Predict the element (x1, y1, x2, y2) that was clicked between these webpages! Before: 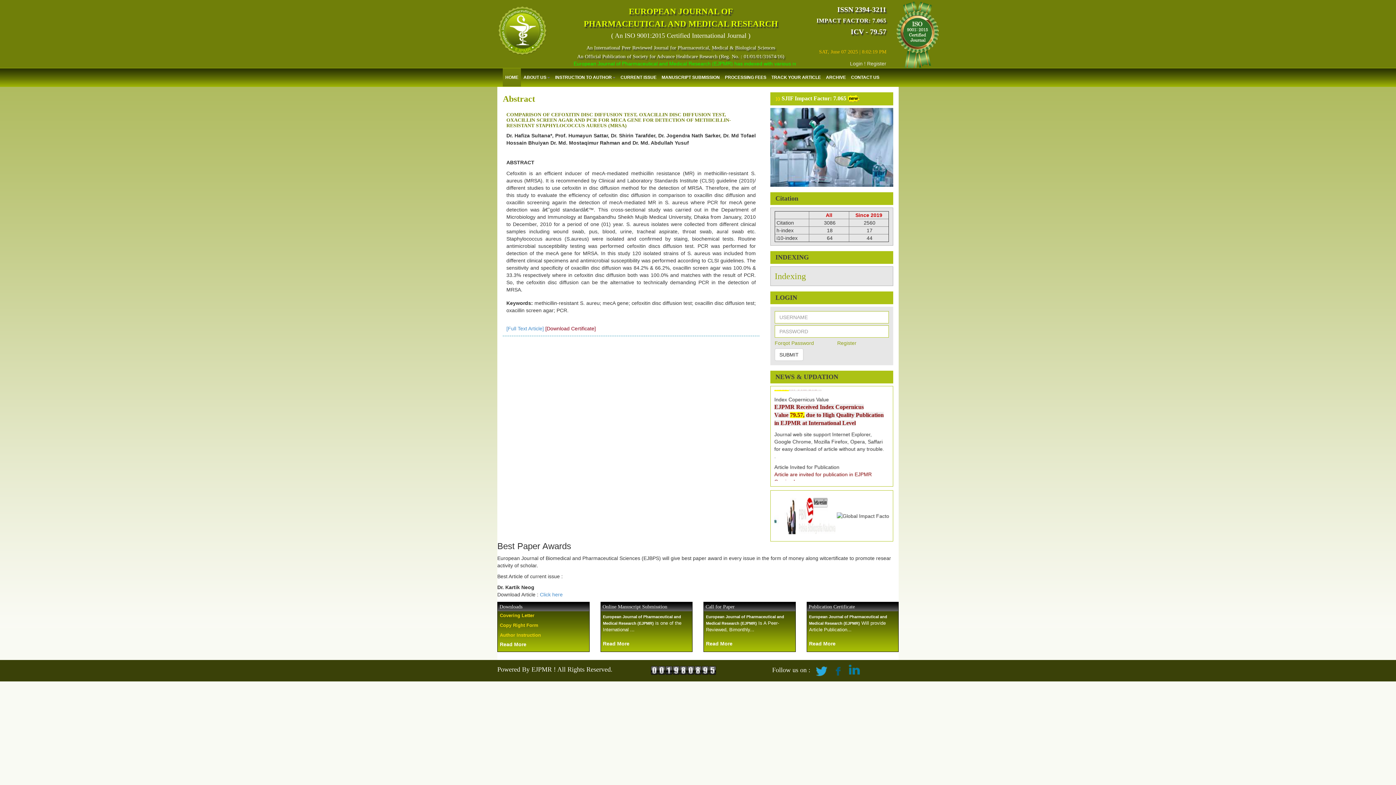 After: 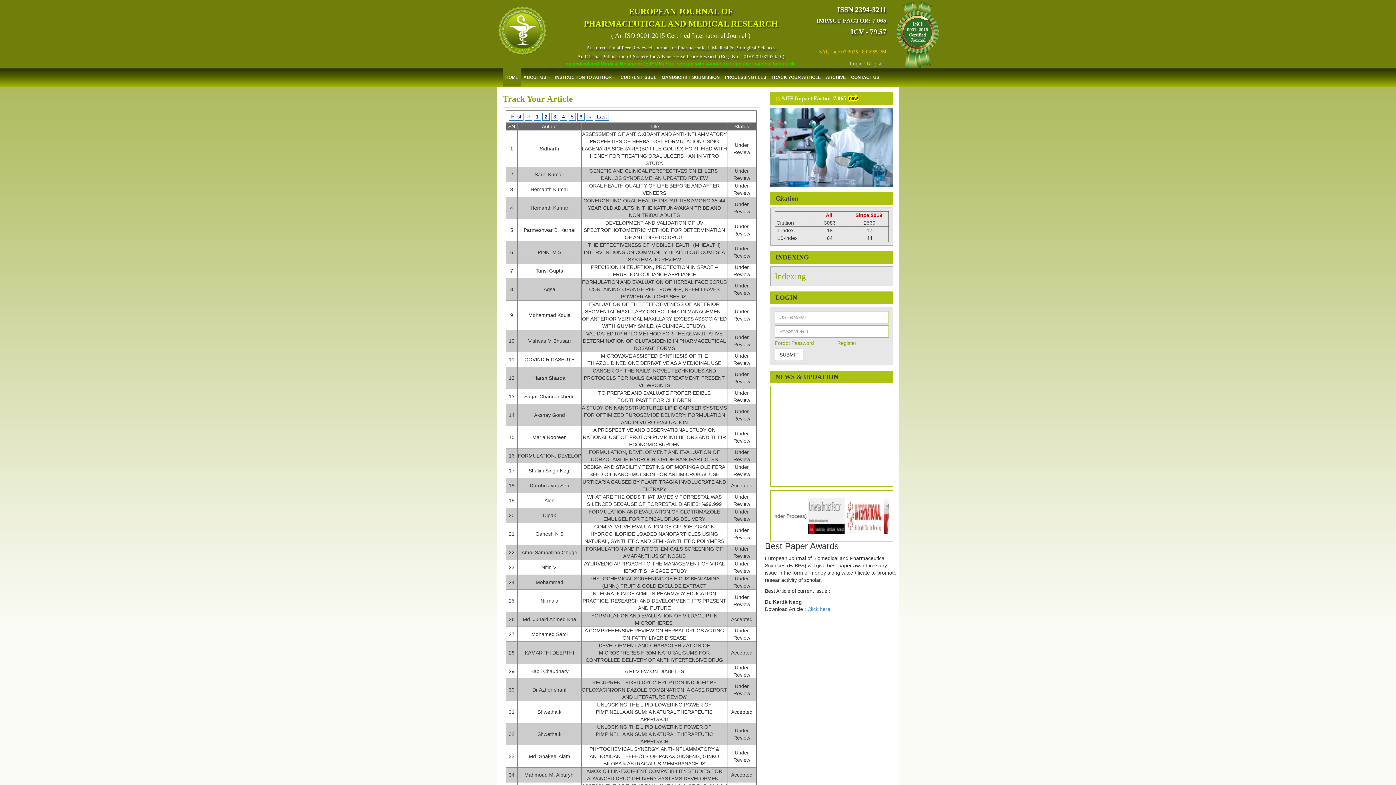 Action: label: TRACK YOUR ARTICLE bbox: (769, 68, 823, 86)